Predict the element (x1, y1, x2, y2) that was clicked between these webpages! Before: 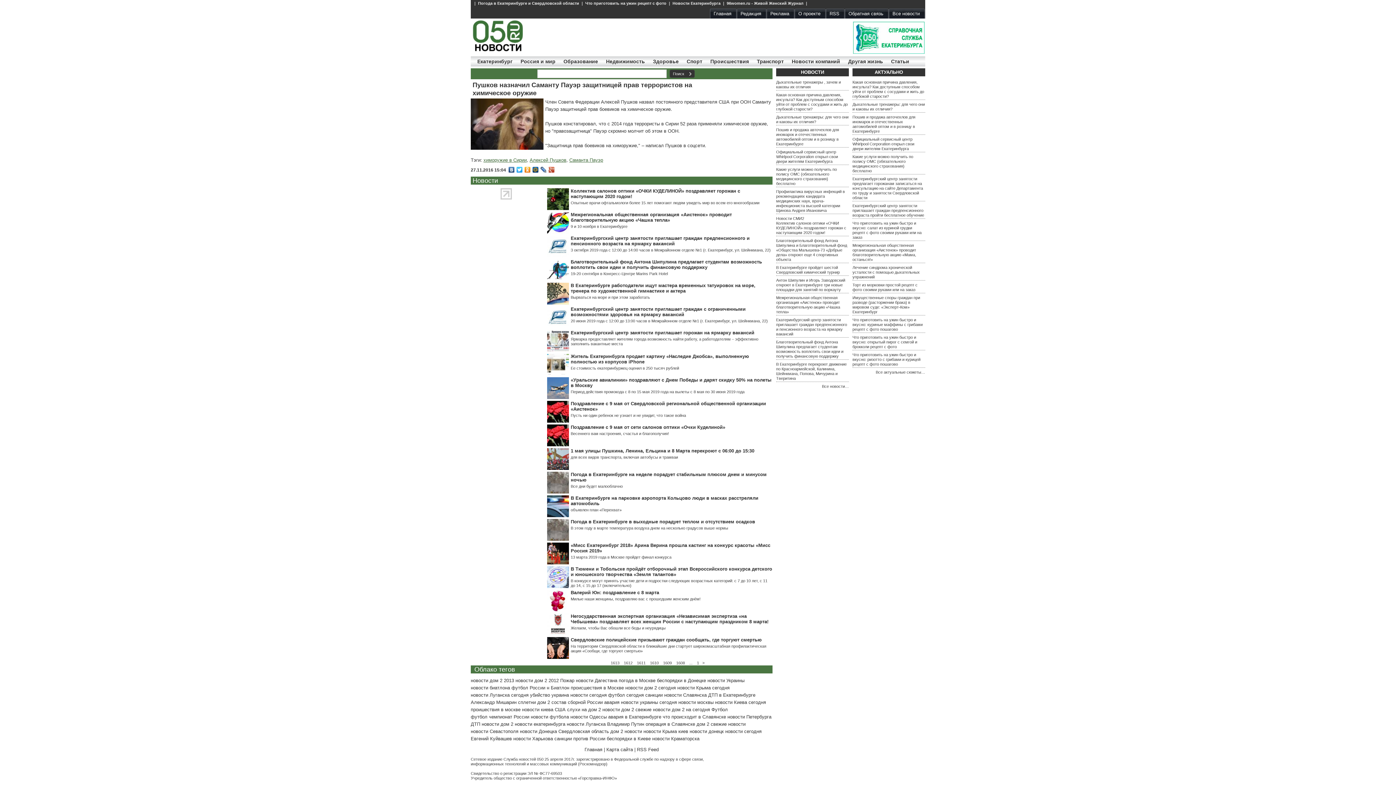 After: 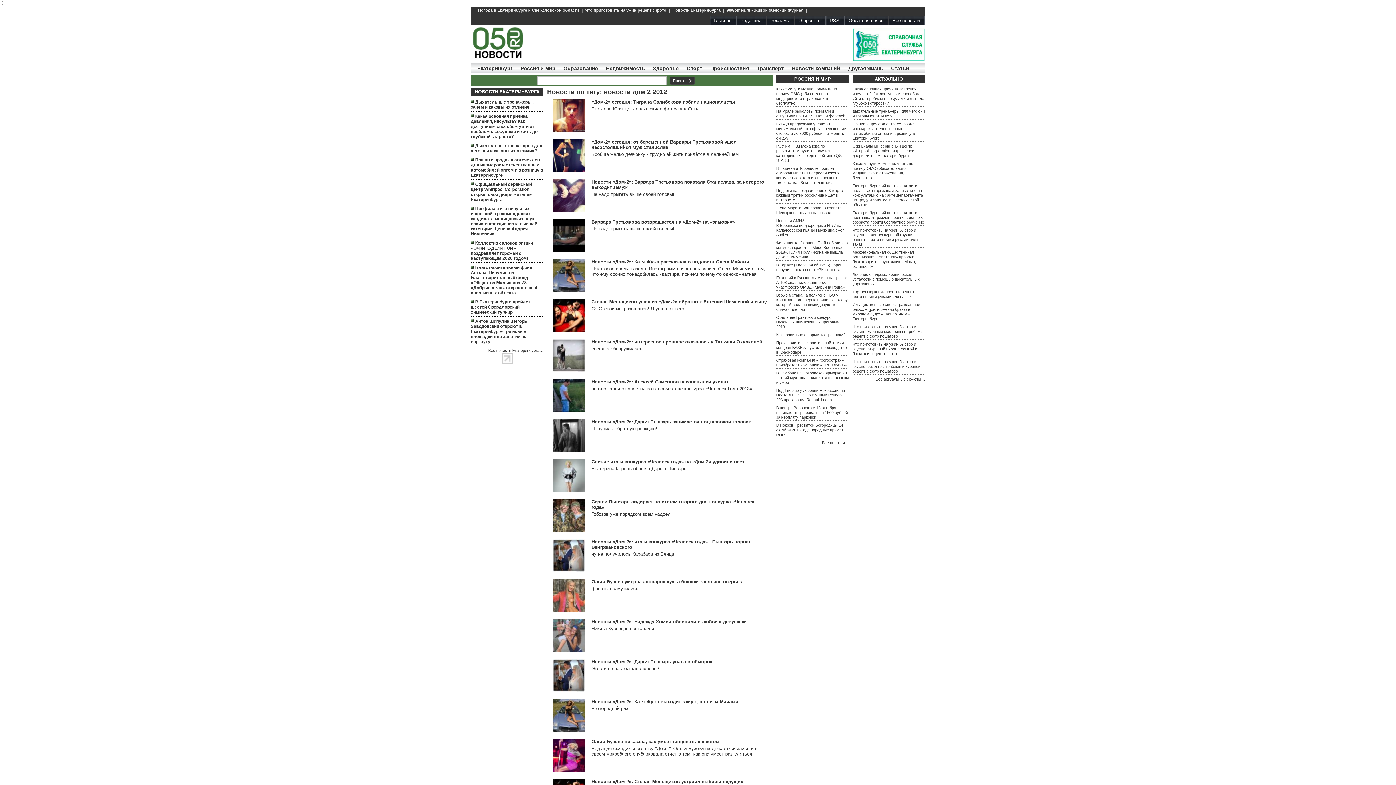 Action: bbox: (515, 678, 558, 683) label: новости дом 2 2012